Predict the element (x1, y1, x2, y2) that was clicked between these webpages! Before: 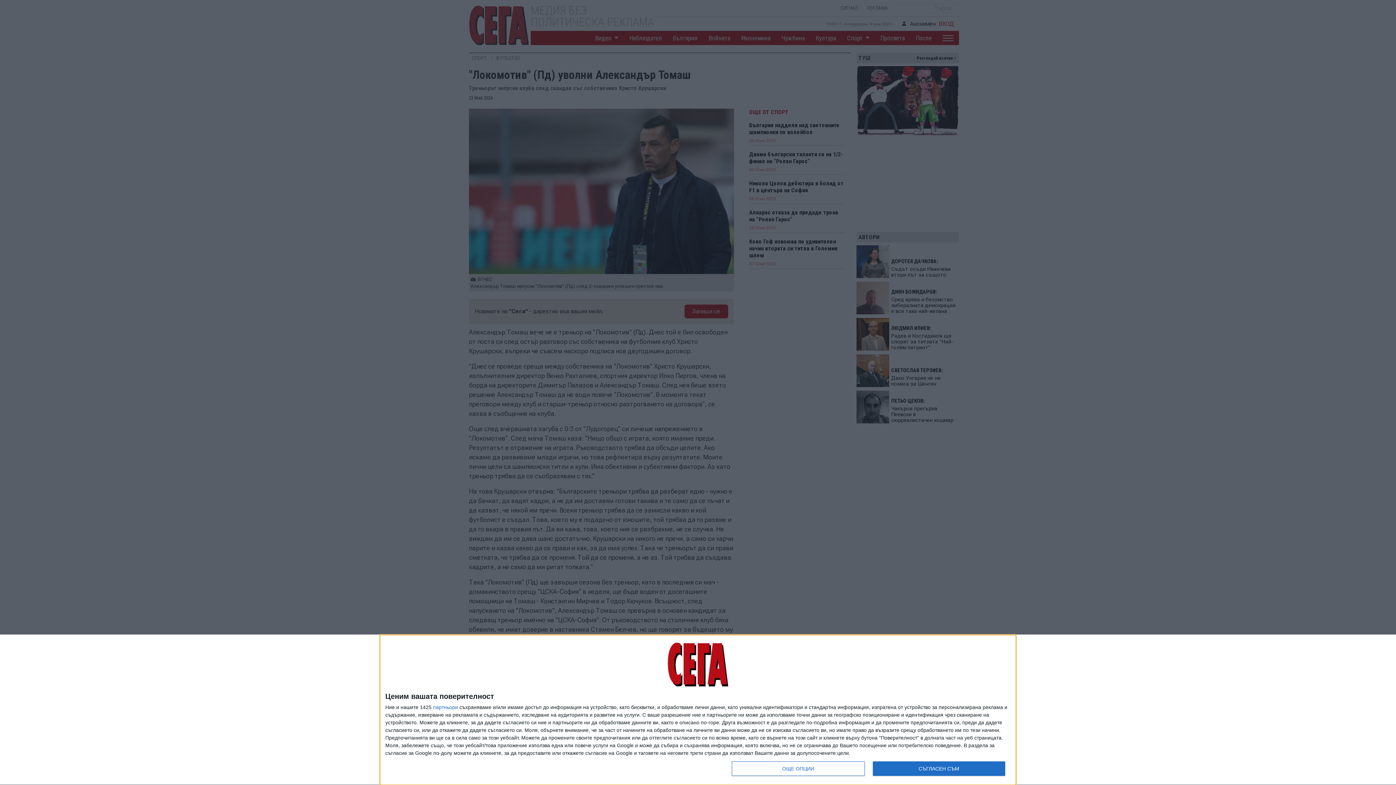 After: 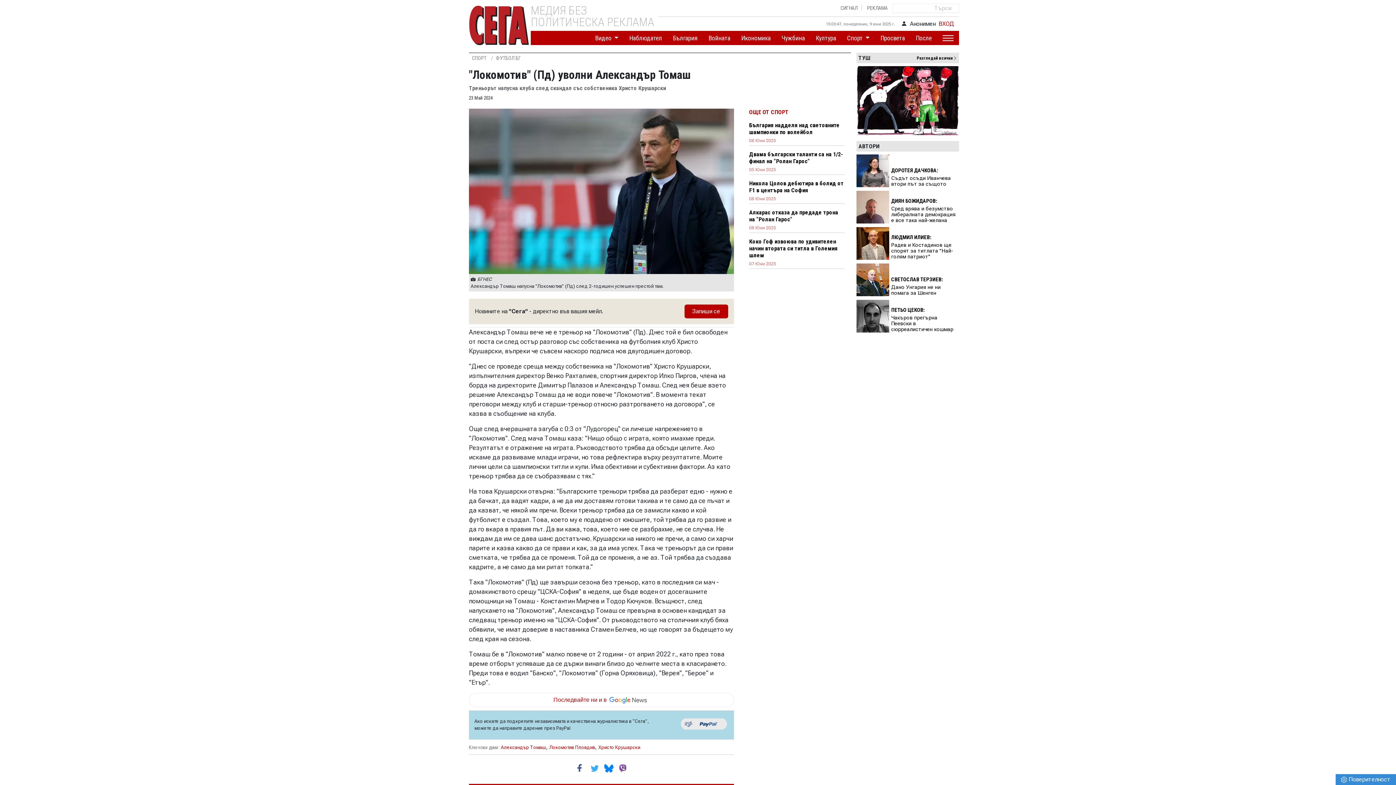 Action: bbox: (872, 761, 1005, 776) label: СЪГЛАСЕН СЪМ